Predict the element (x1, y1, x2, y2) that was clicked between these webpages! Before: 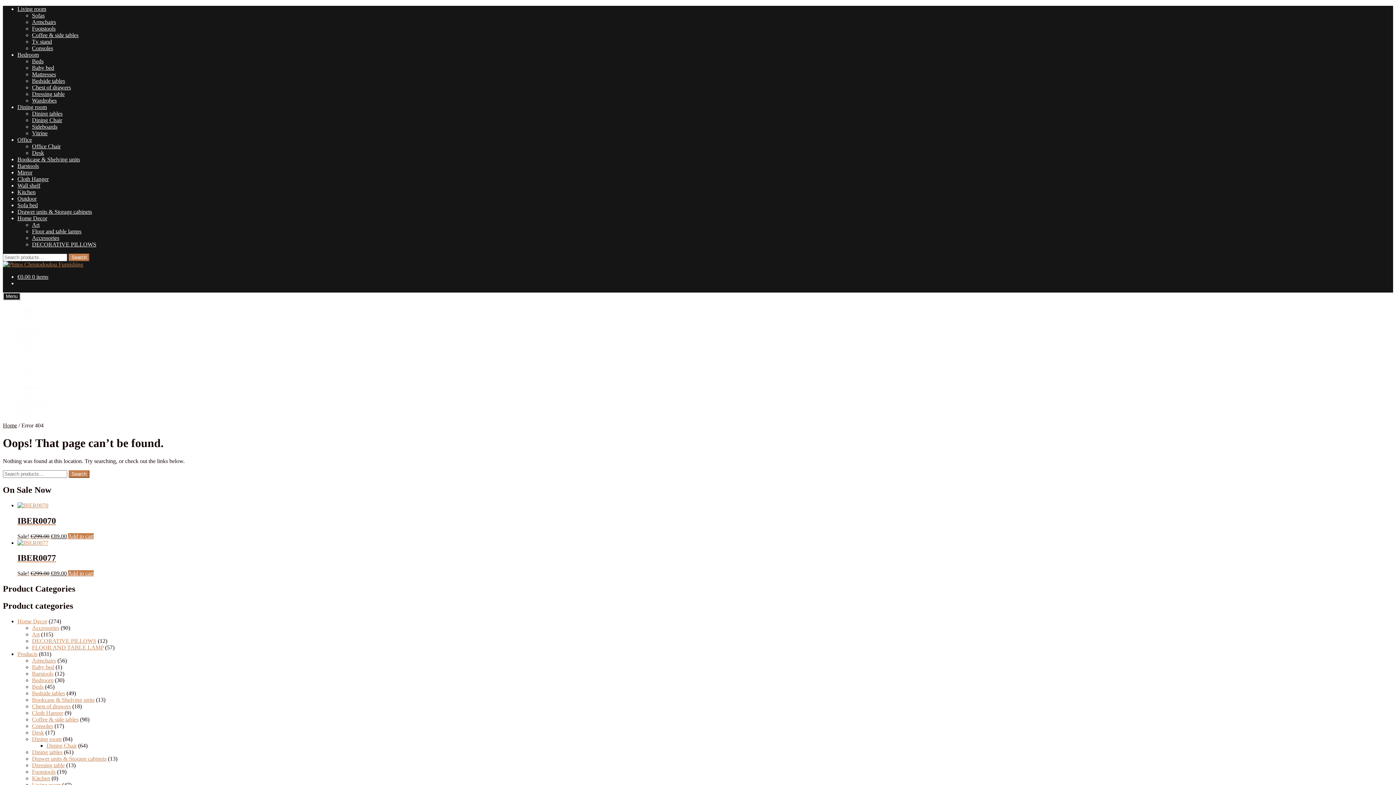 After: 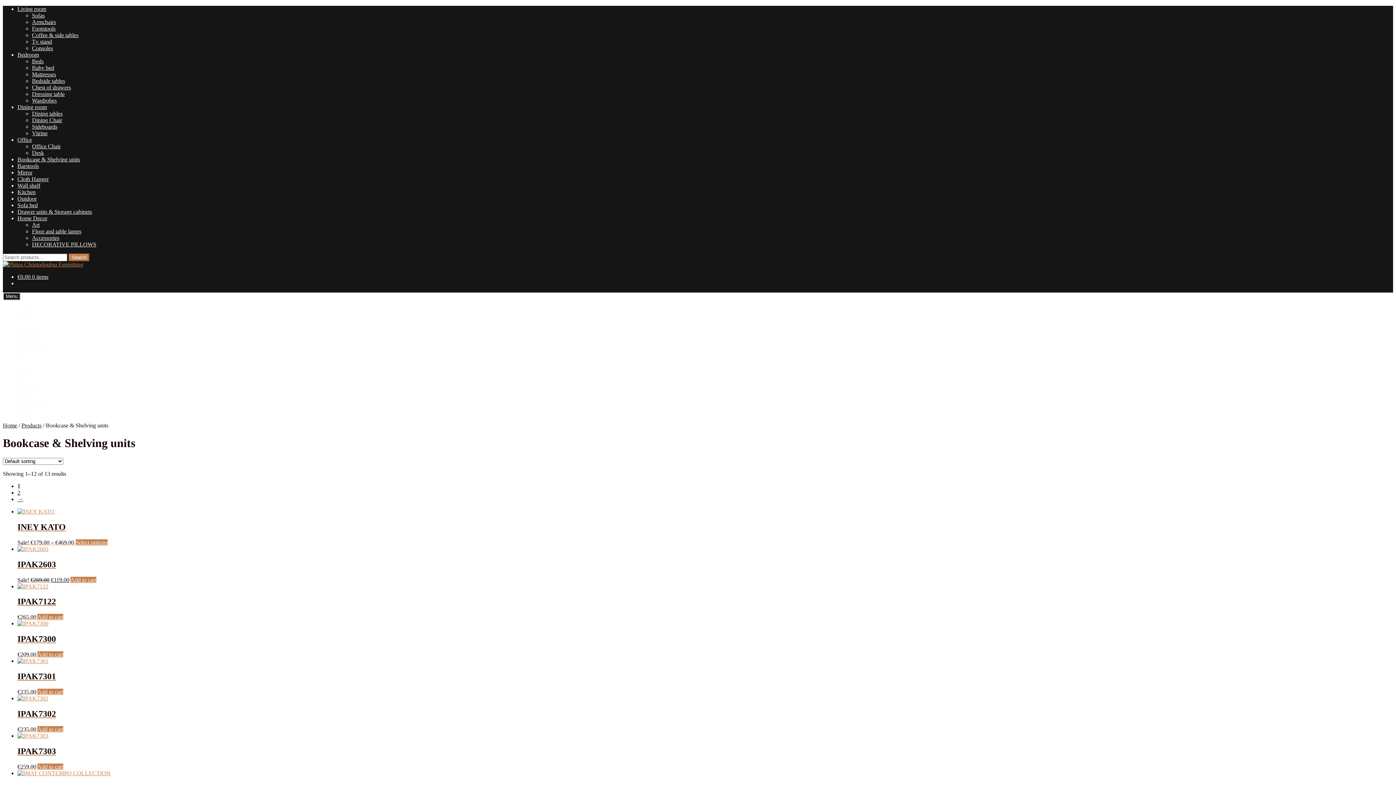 Action: label: Bookcase & Shelving units bbox: (32, 697, 94, 703)